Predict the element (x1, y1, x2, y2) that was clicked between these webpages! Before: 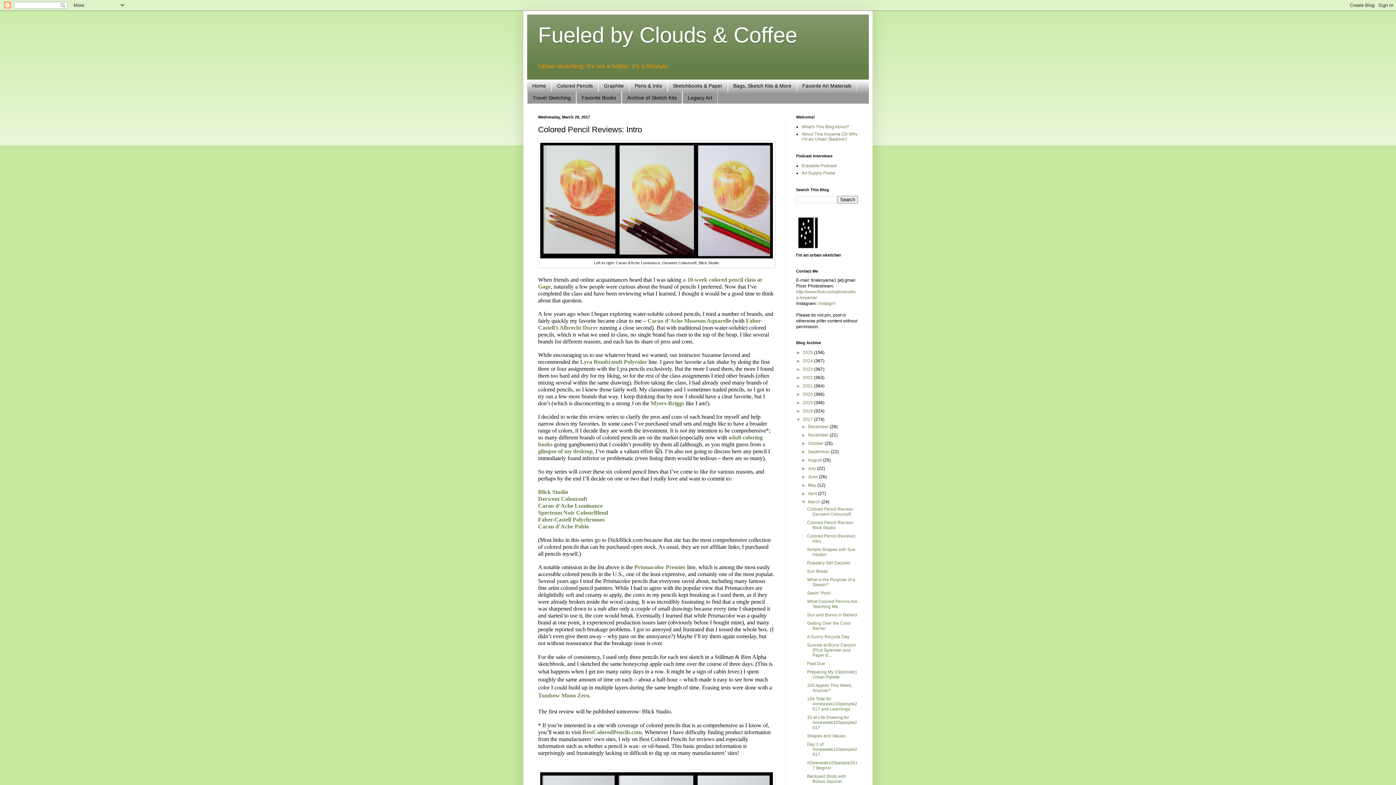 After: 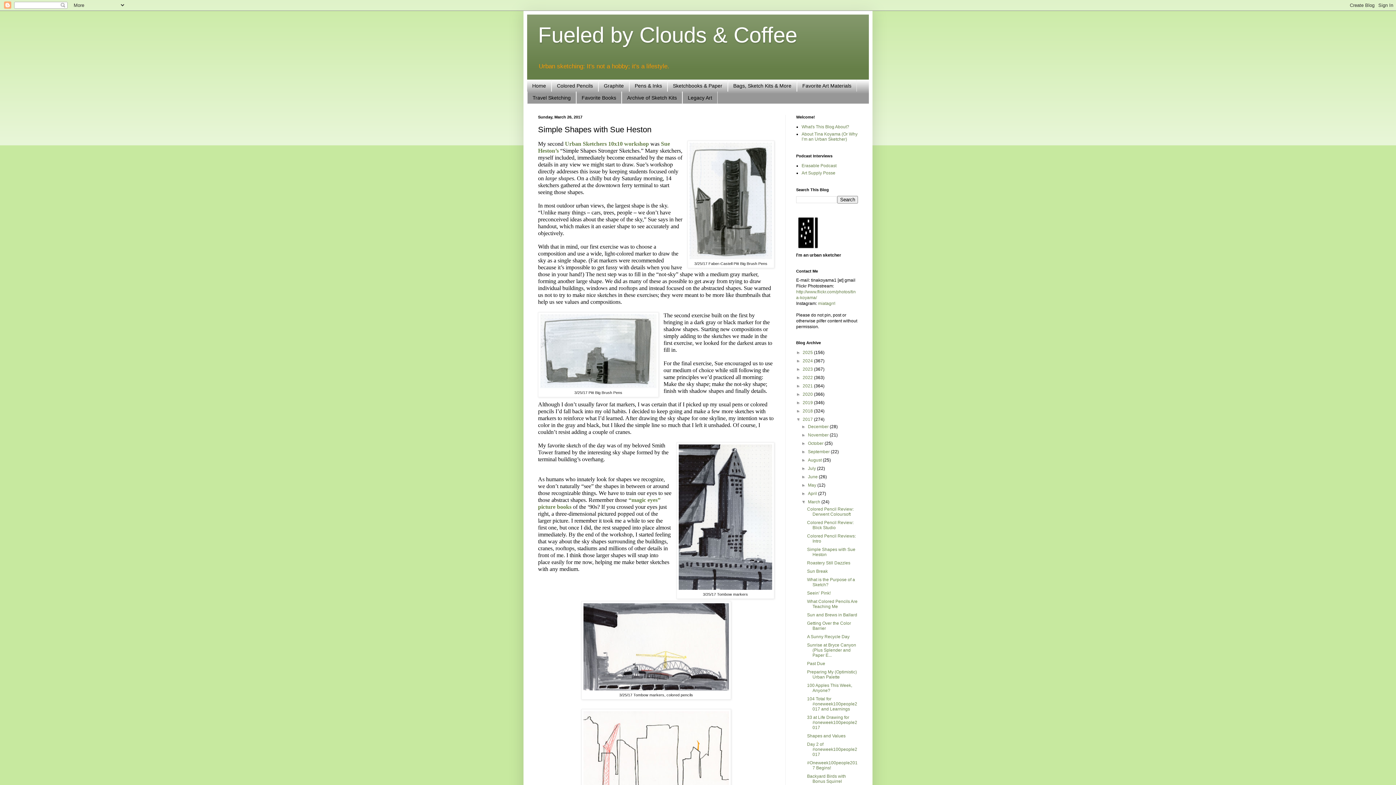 Action: bbox: (807, 547, 855, 557) label: Simple Shapes with Sue Heston